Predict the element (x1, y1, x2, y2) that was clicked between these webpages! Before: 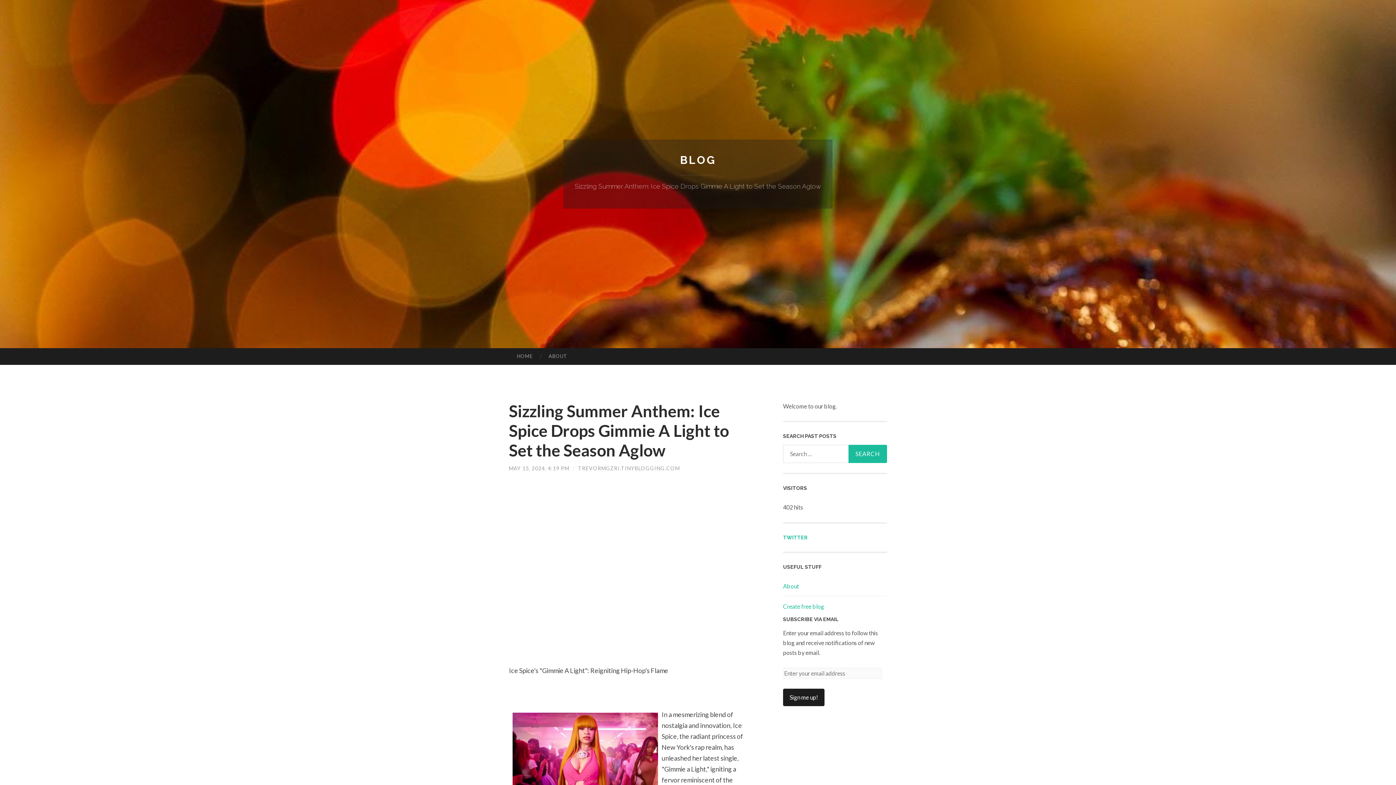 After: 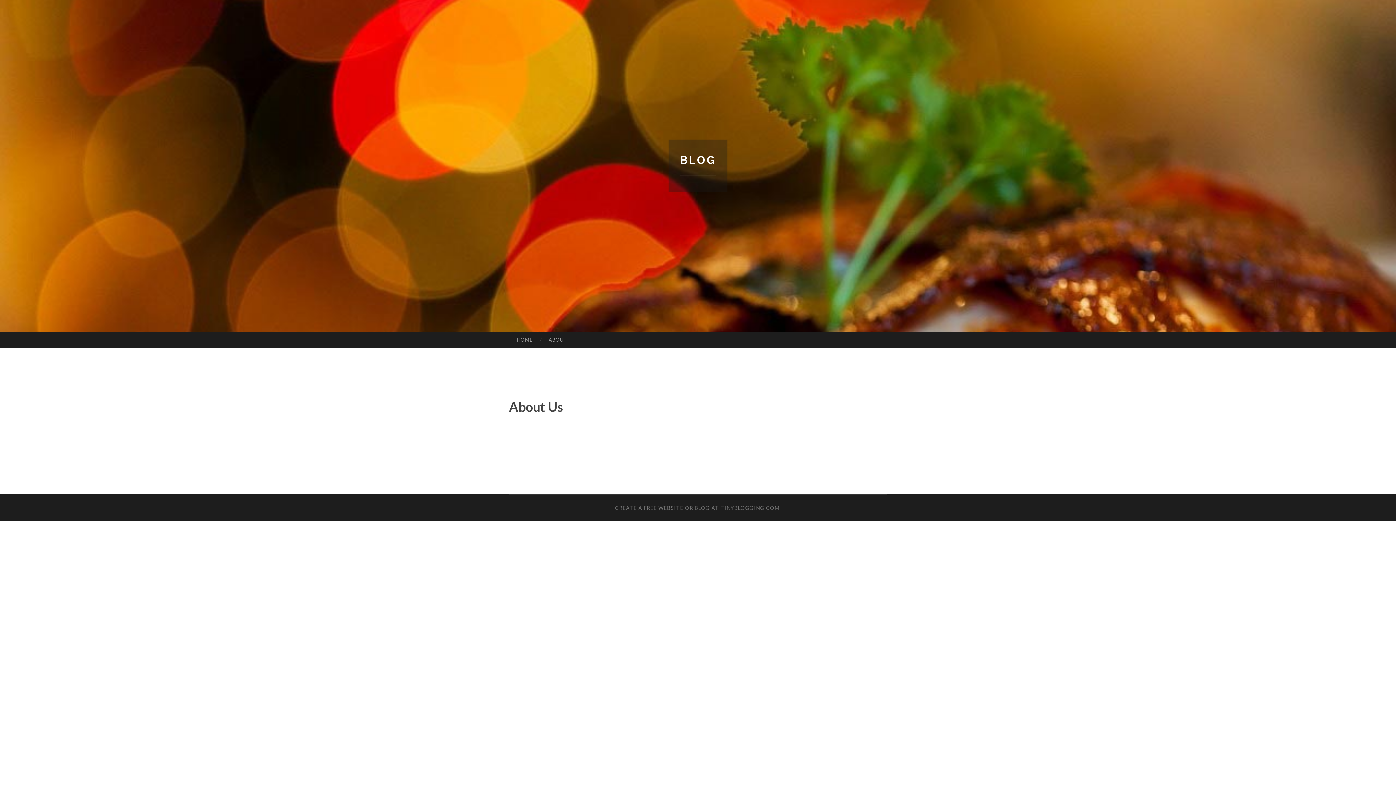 Action: label: ABOUT bbox: (540, 348, 575, 364)